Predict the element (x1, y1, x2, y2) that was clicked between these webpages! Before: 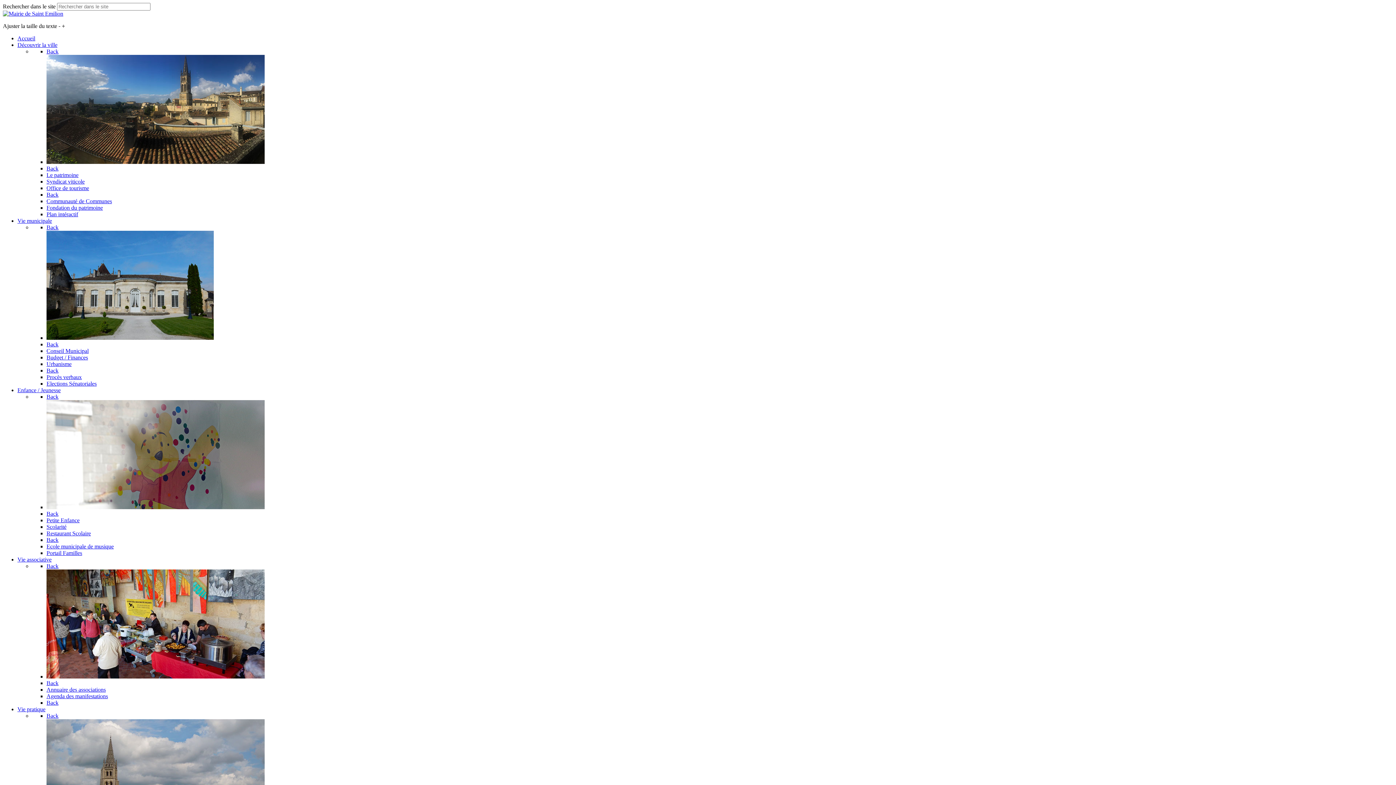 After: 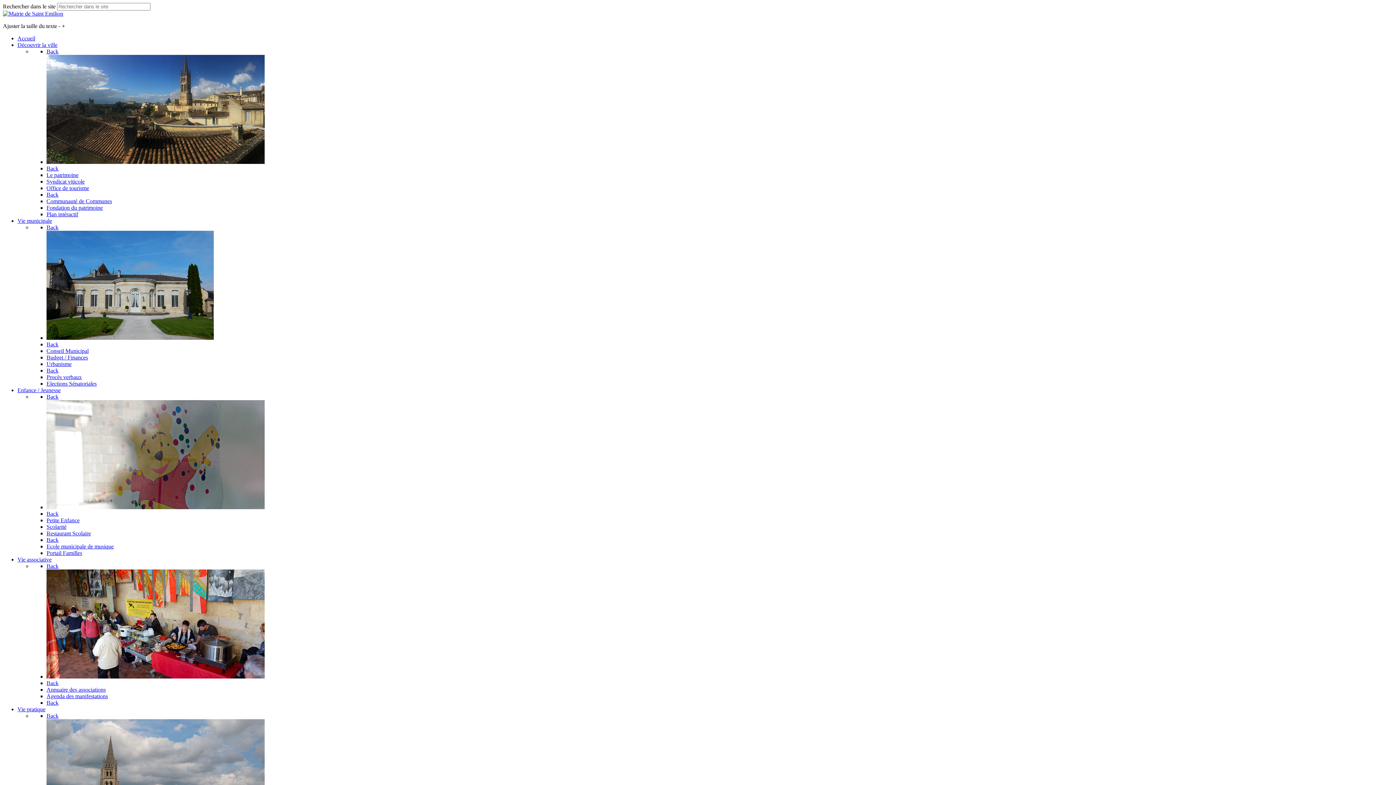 Action: label: Annuaire des associations bbox: (46, 686, 105, 693)